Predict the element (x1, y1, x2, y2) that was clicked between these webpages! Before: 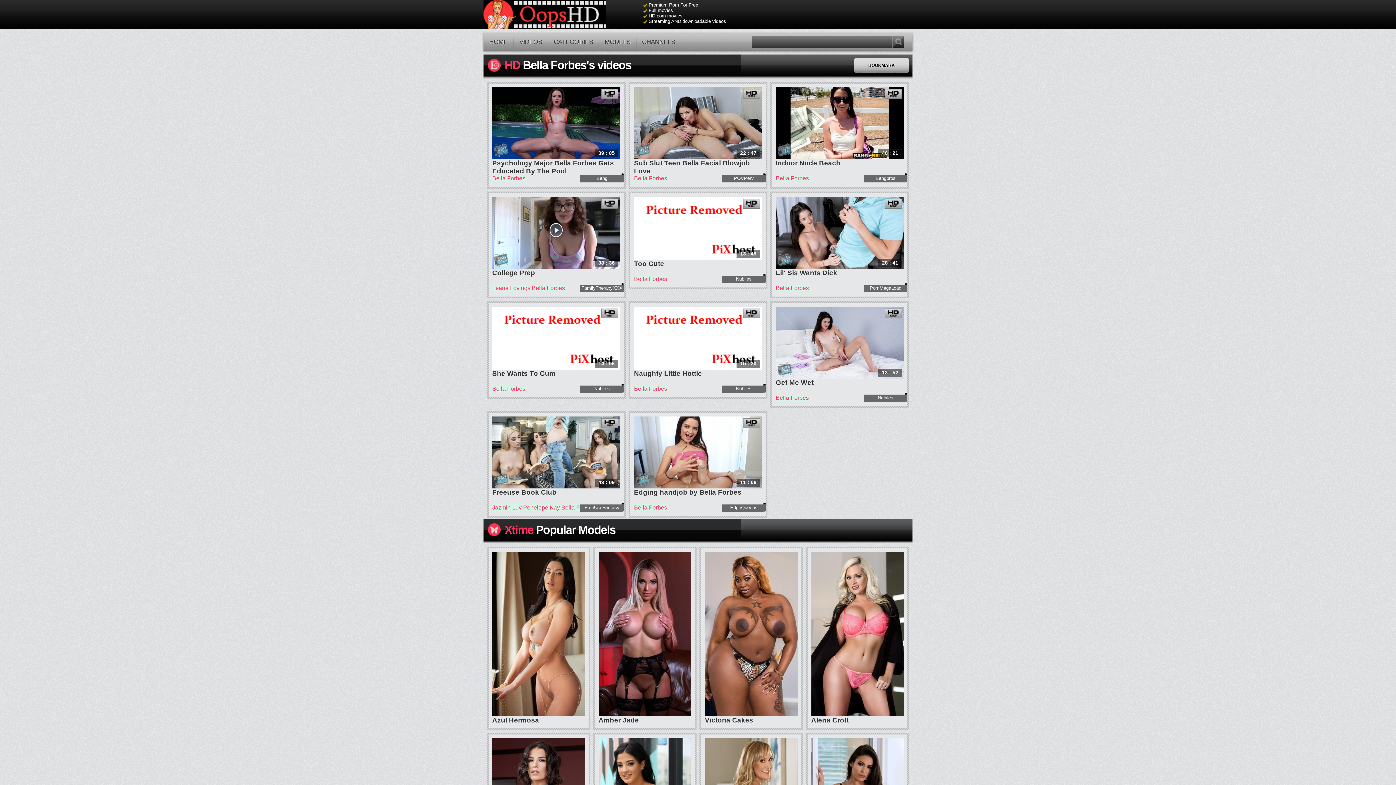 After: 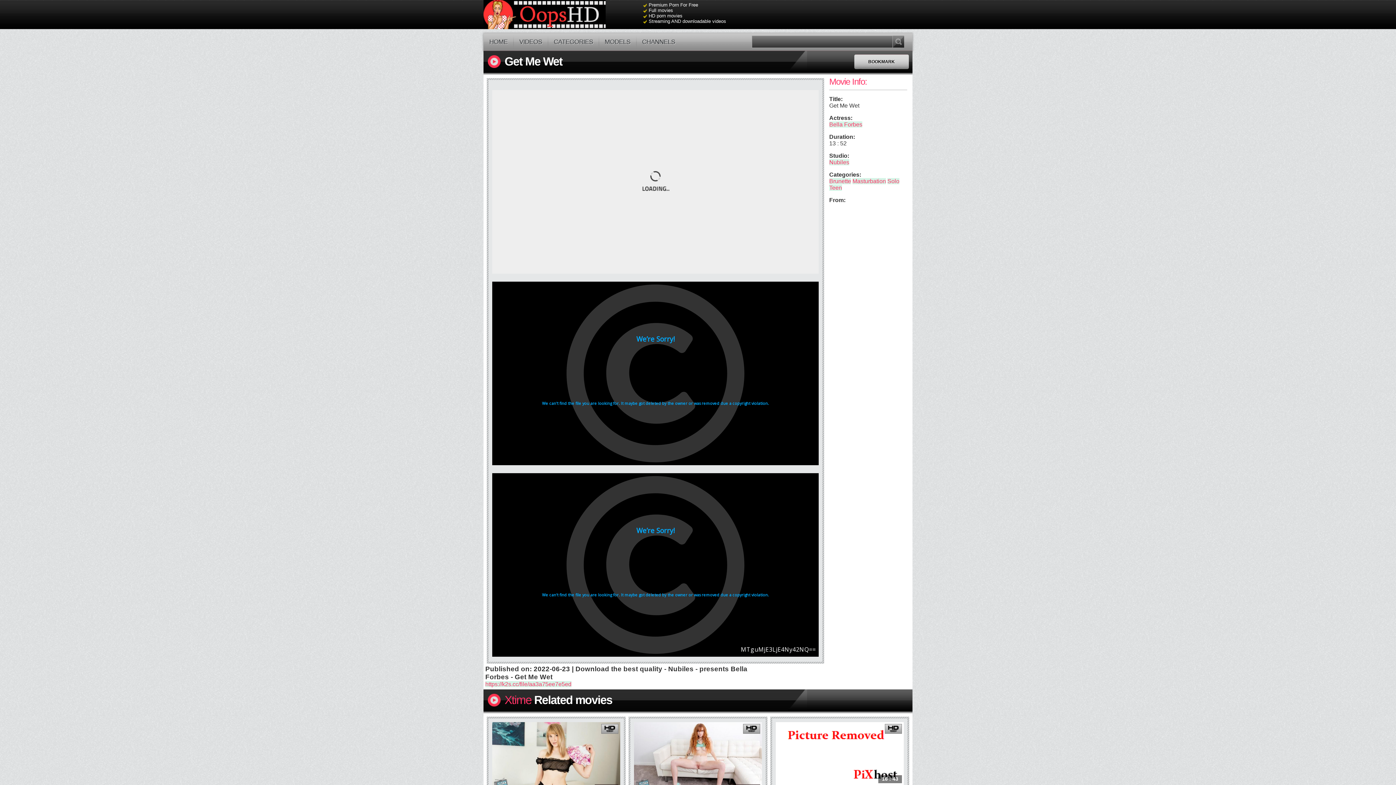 Action: bbox: (775, 306, 903, 378) label: 13 : 52